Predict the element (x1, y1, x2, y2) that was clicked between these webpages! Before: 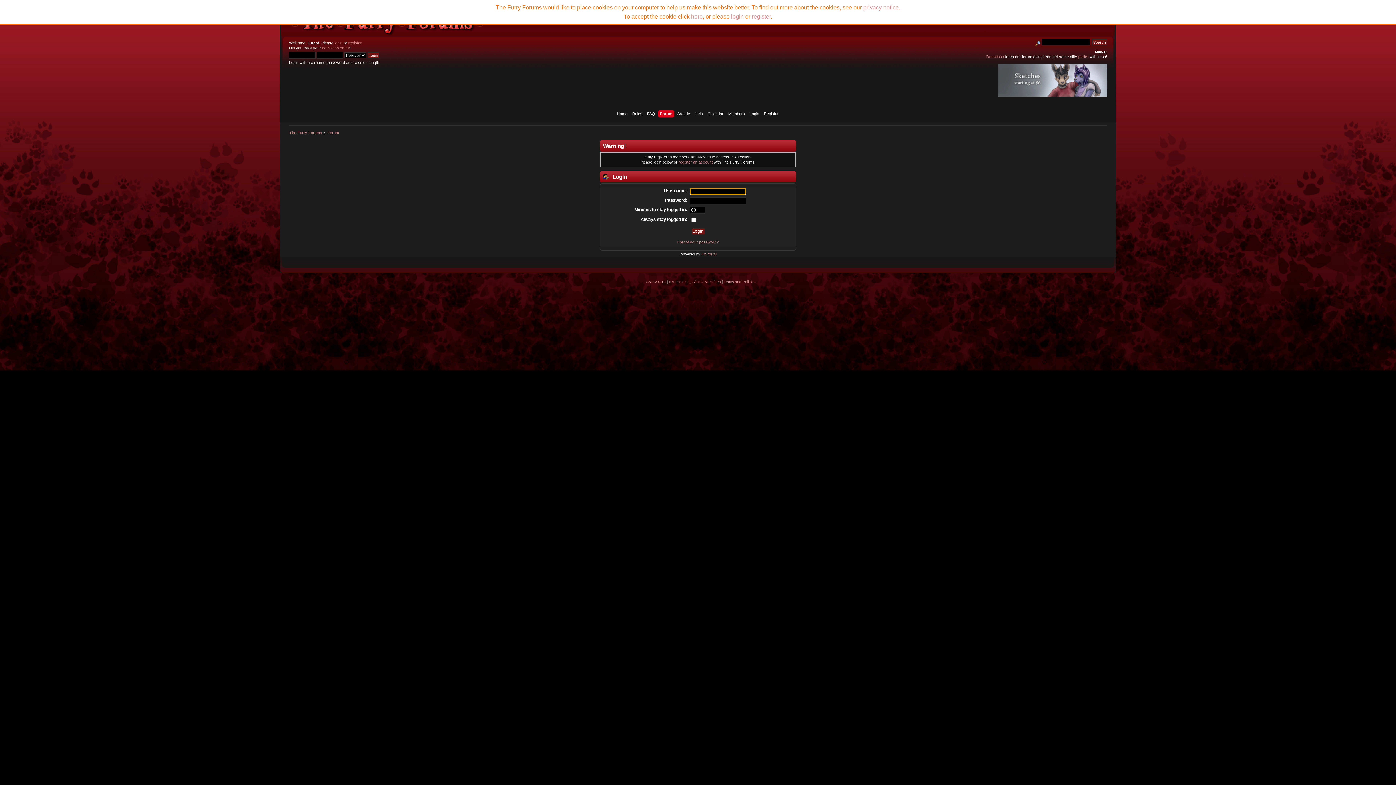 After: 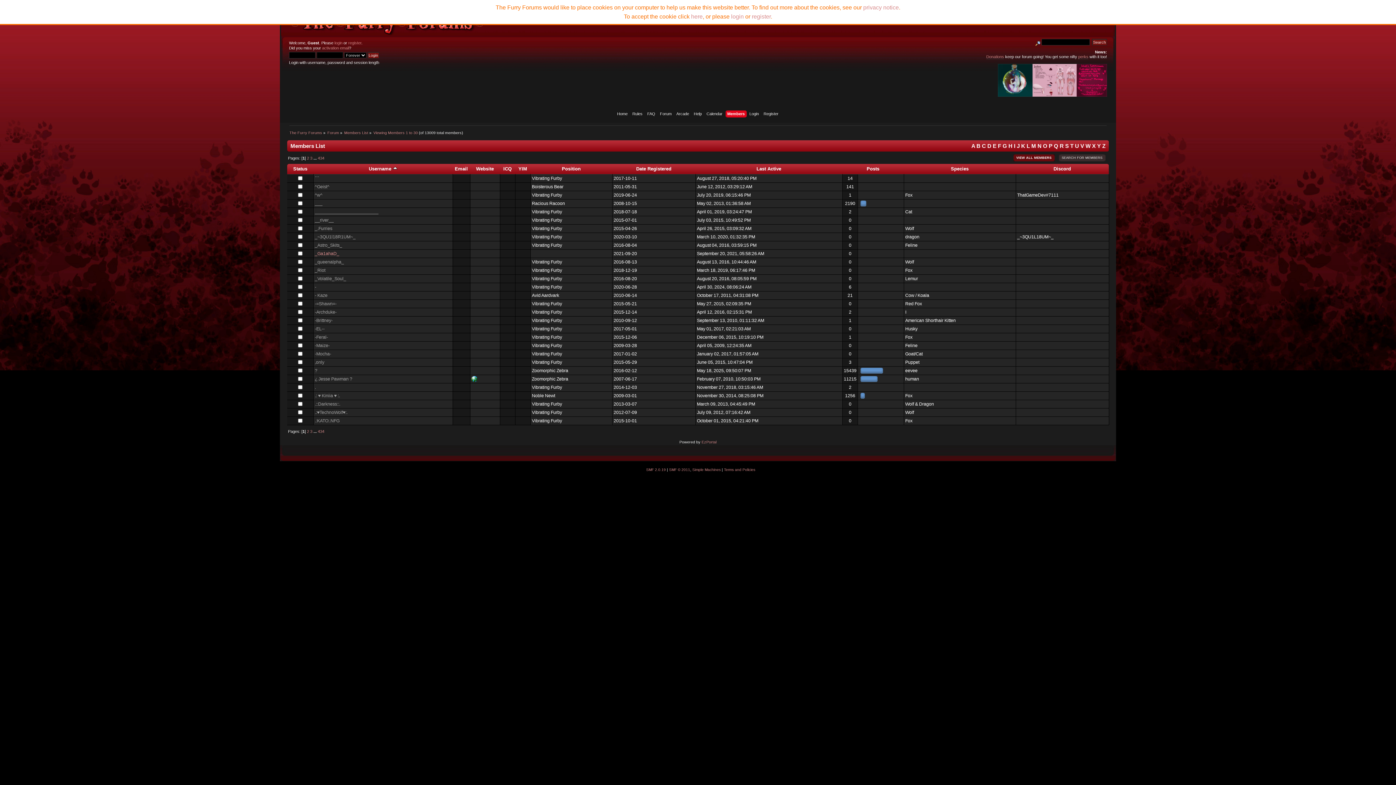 Action: label: Members bbox: (728, 110, 746, 118)